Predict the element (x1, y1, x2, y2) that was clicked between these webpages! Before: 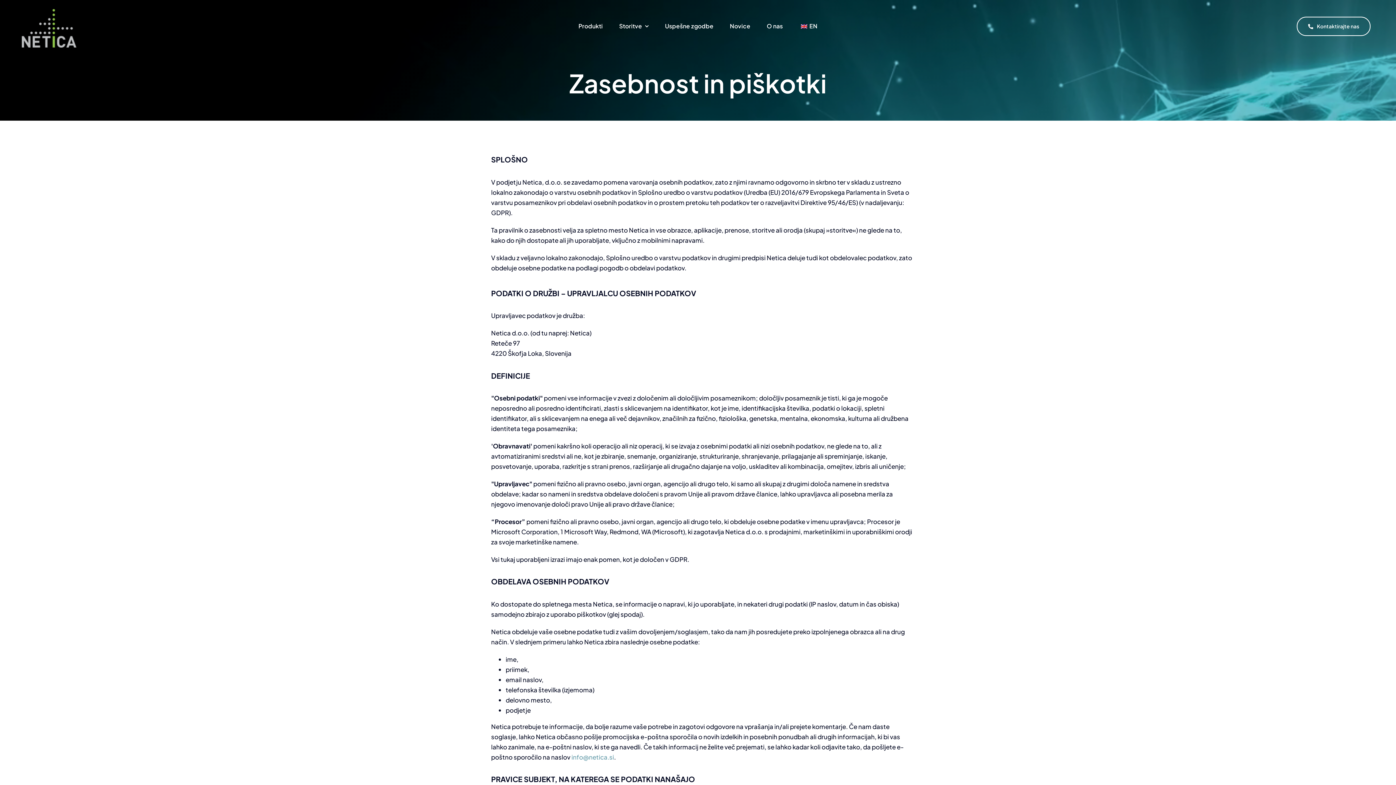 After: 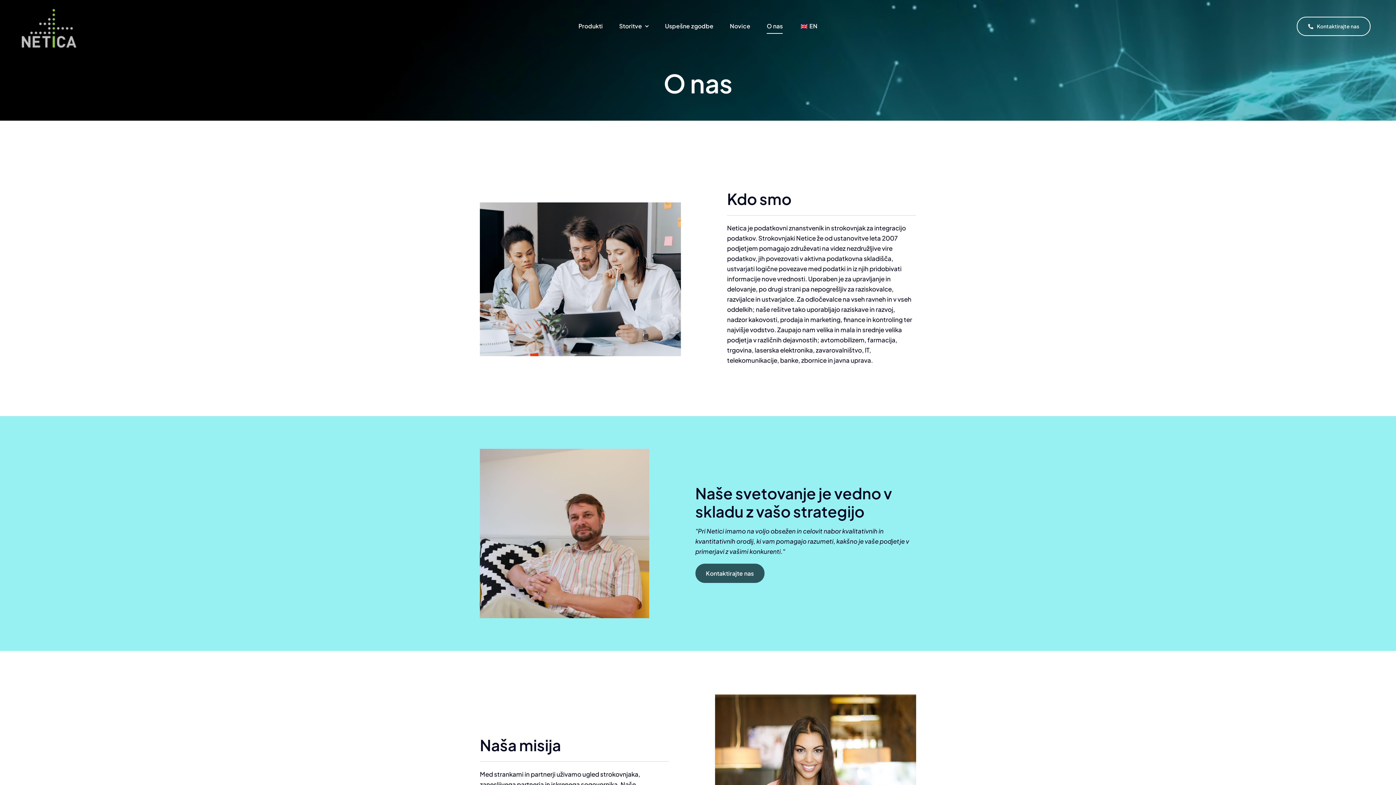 Action: label: O nas bbox: (766, 18, 783, 33)